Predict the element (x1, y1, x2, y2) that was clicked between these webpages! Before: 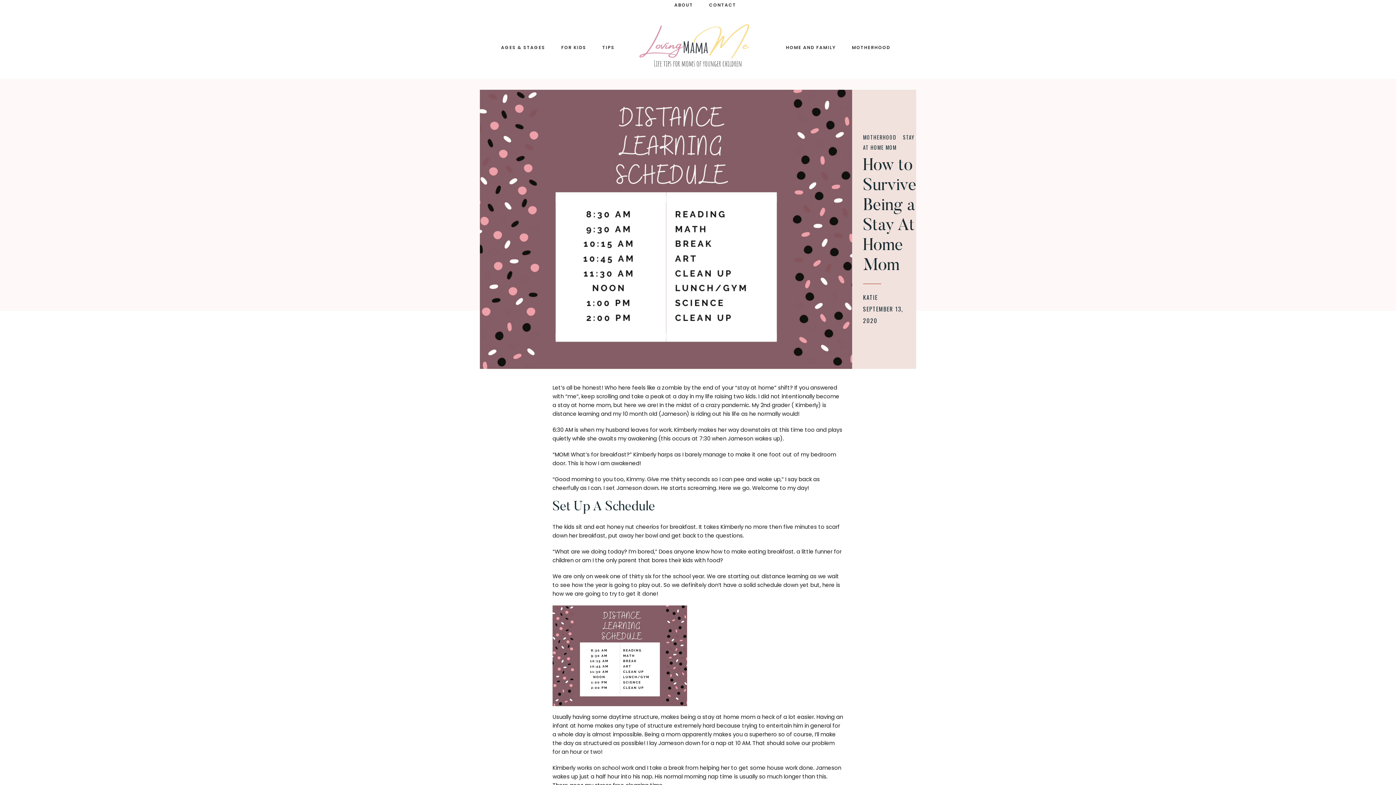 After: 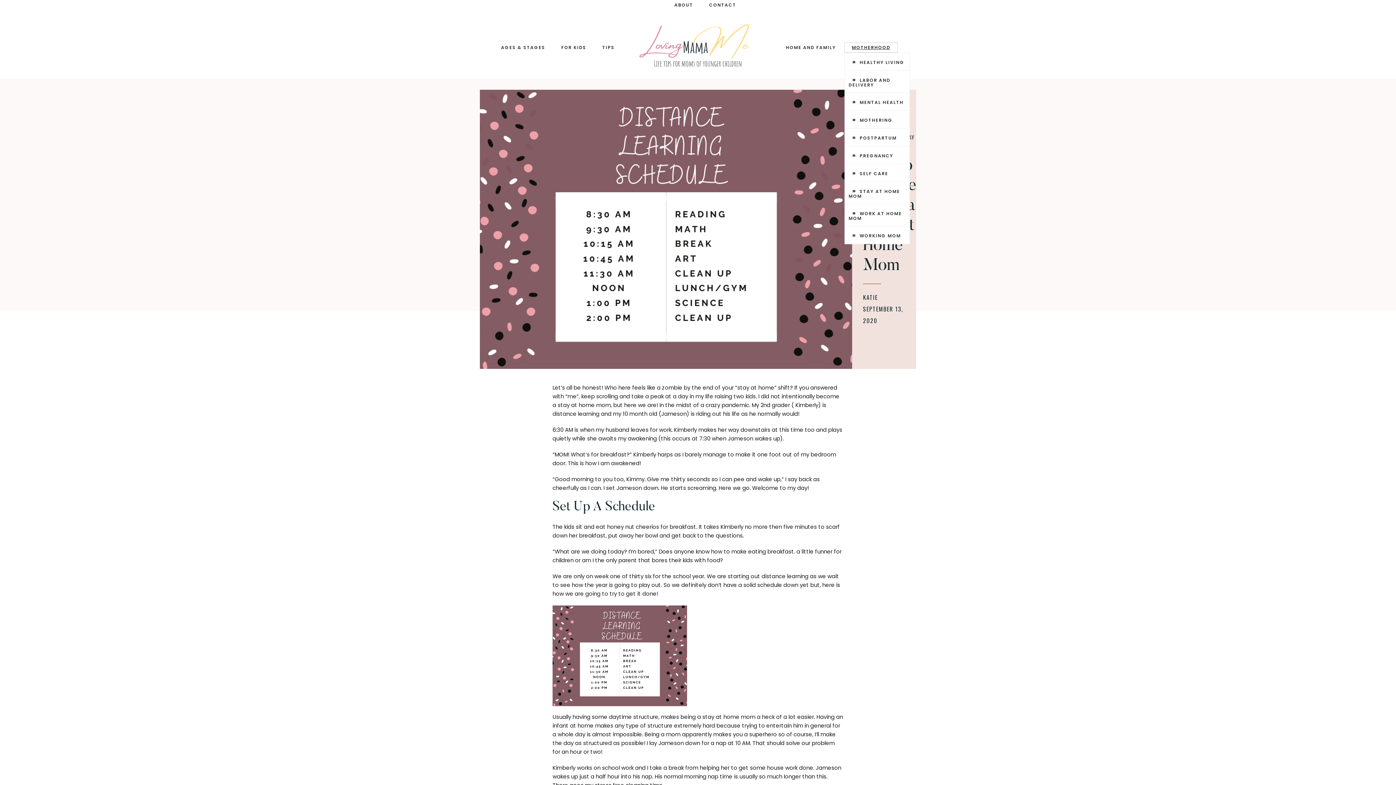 Action: label: MOTHERHOOD bbox: (844, 42, 897, 52)